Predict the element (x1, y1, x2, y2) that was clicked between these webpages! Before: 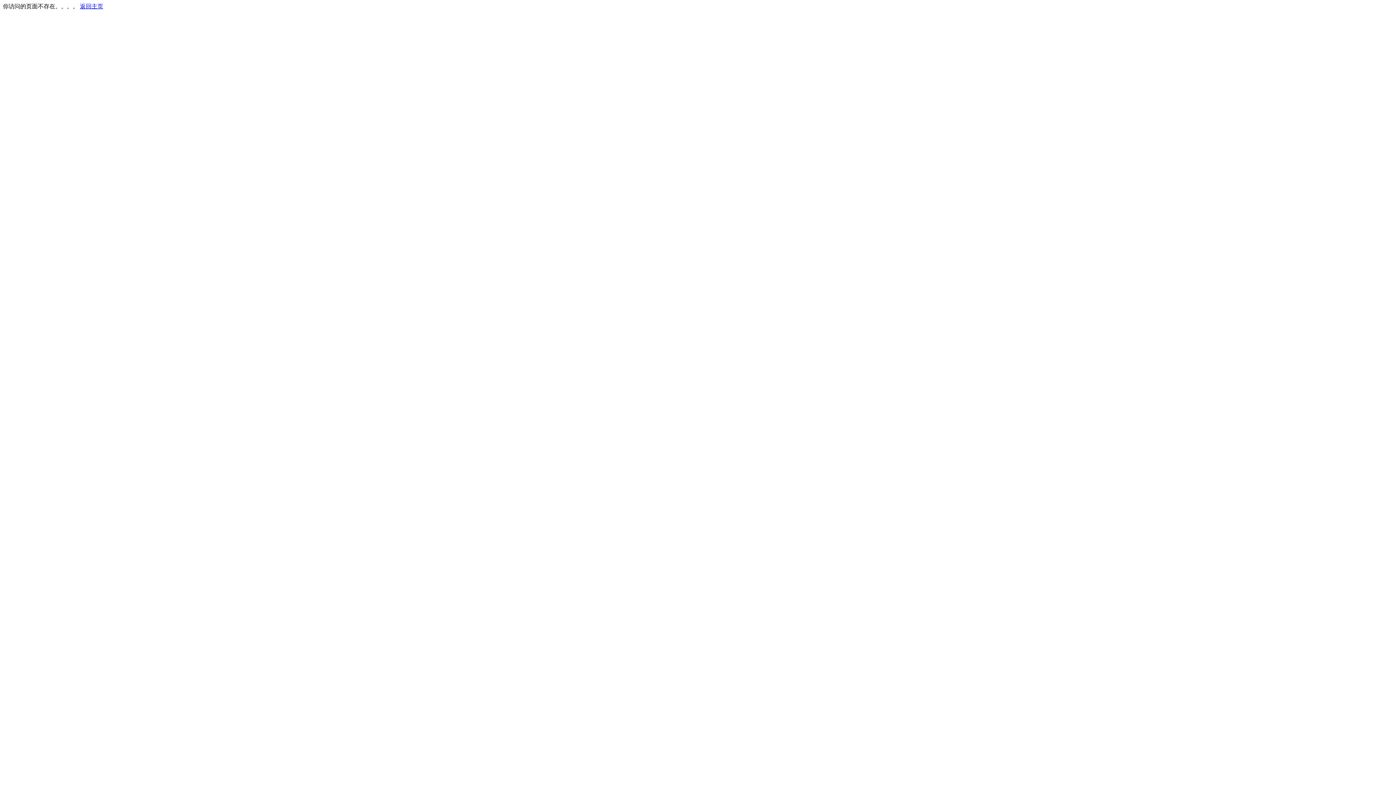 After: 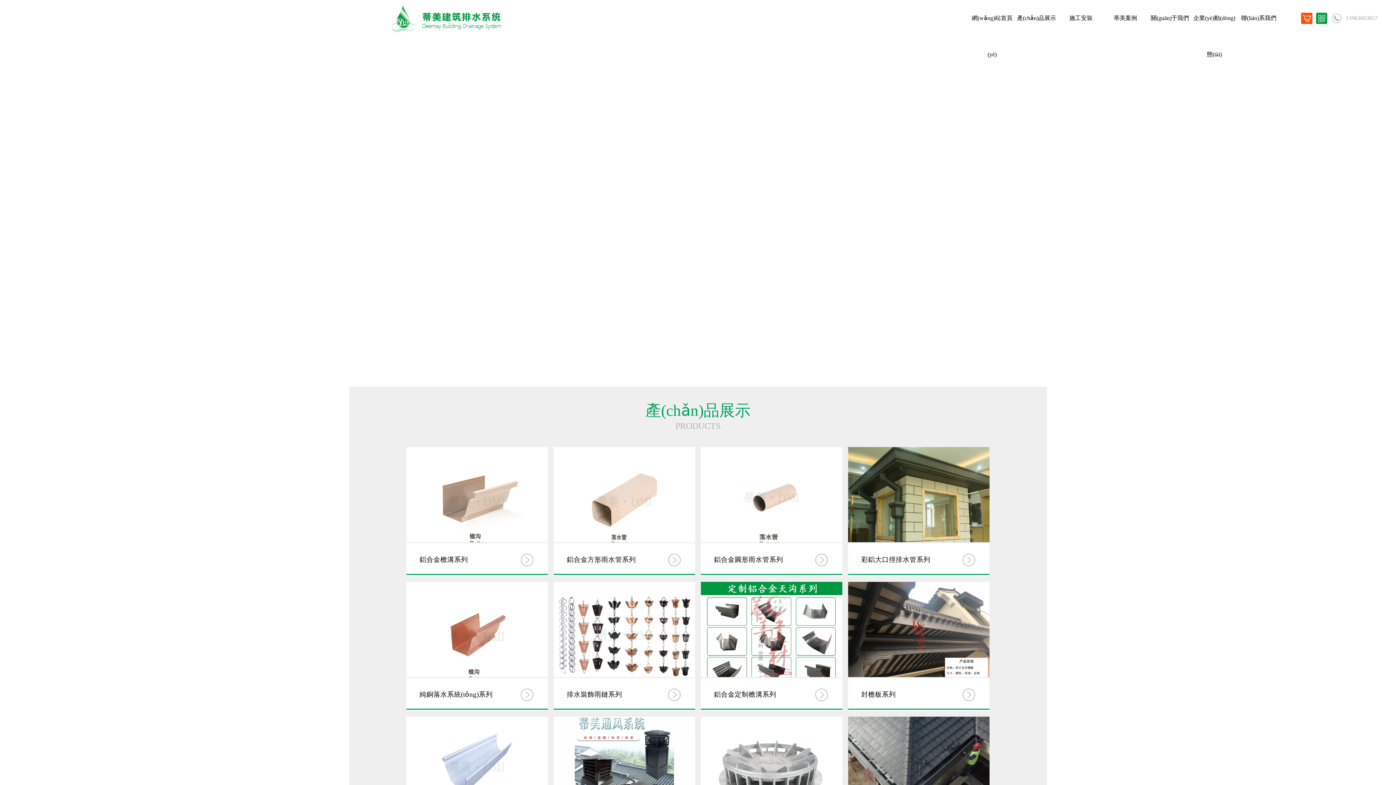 Action: label: 返回主页 bbox: (80, 3, 103, 9)